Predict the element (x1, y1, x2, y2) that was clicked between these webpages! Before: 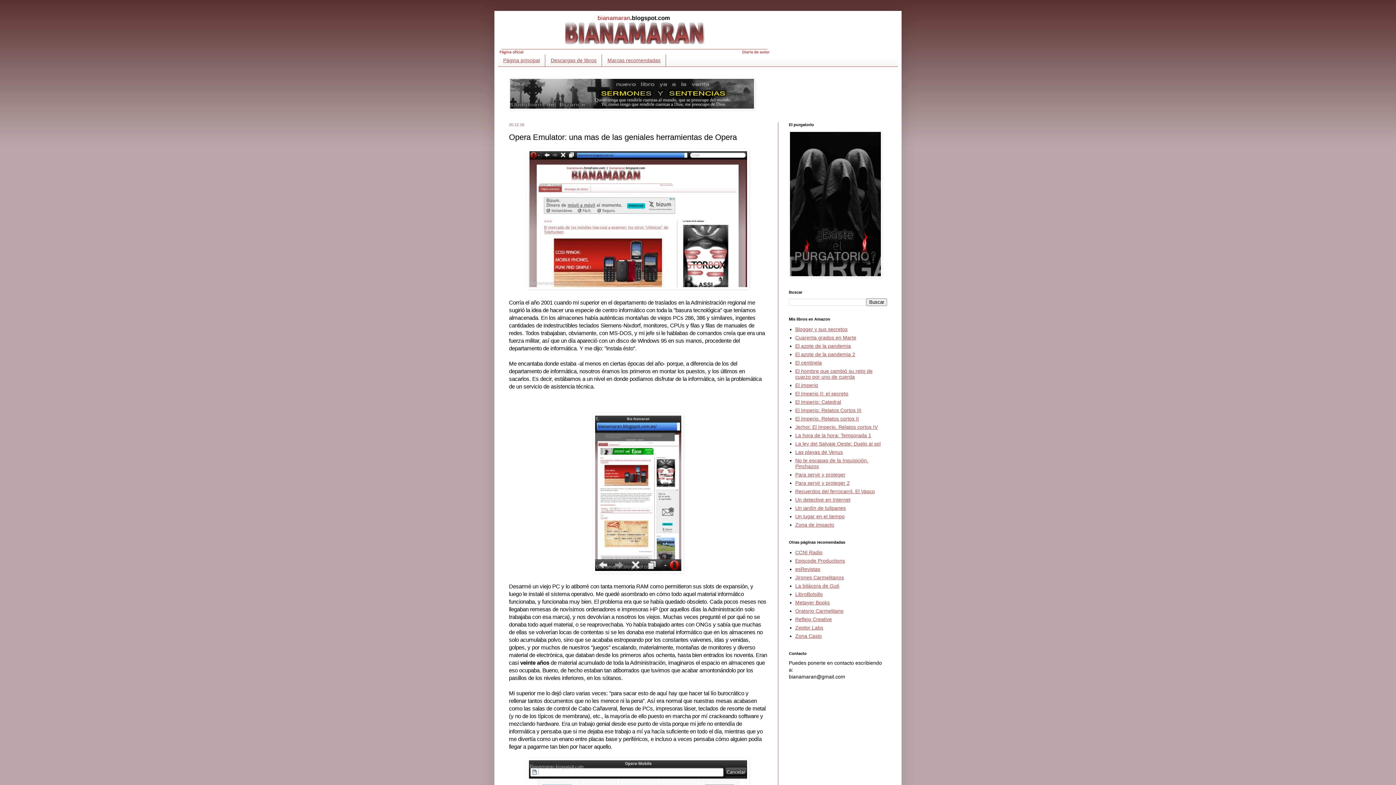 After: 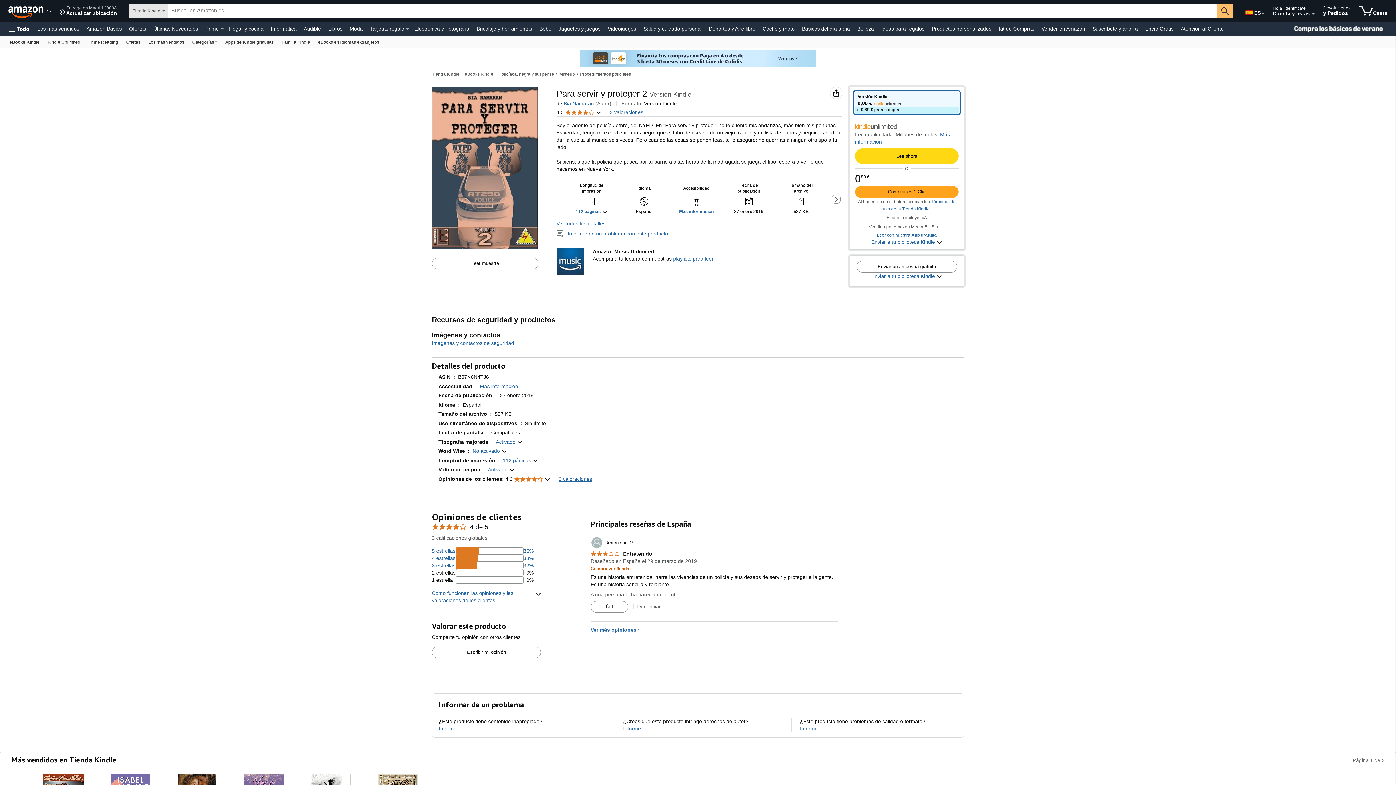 Action: bbox: (795, 480, 850, 486) label: Para servir y proteger 2